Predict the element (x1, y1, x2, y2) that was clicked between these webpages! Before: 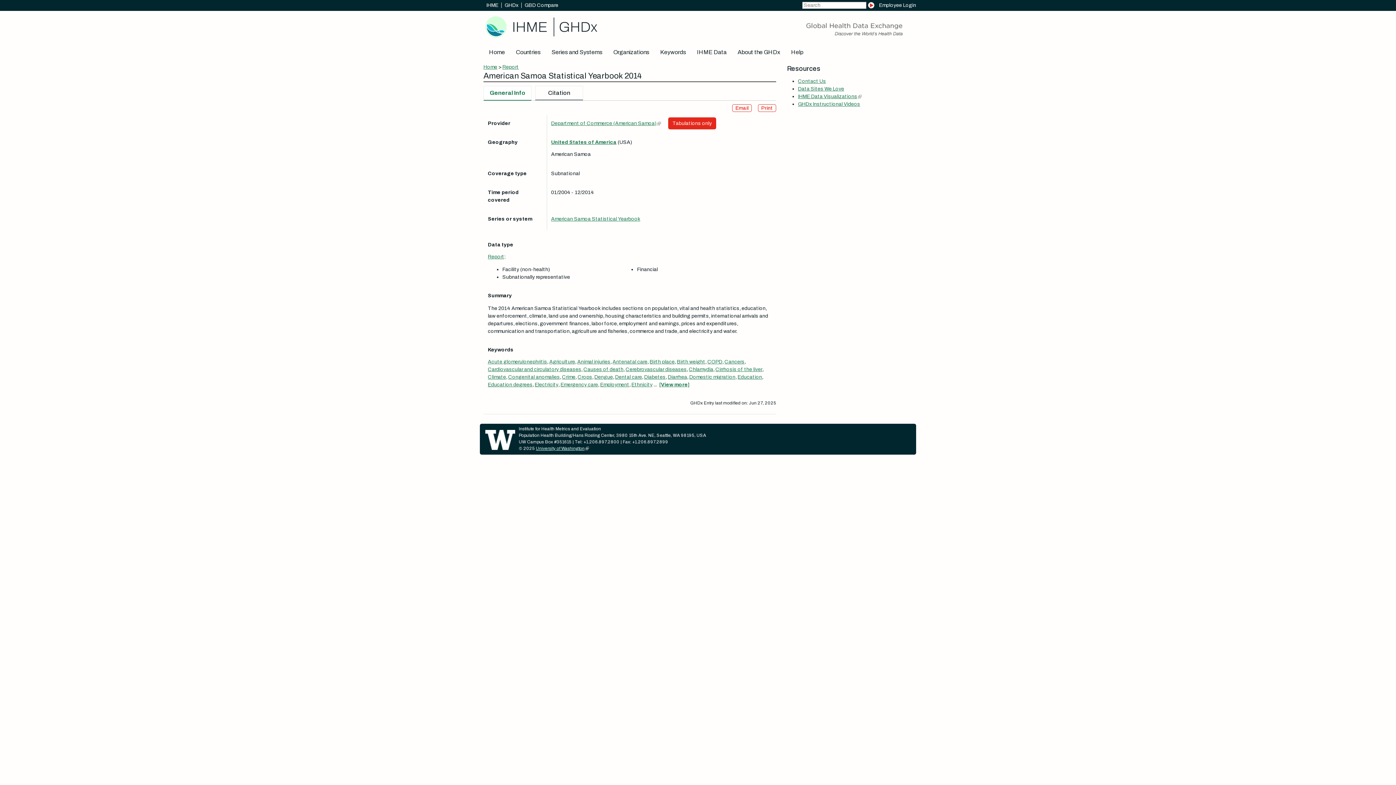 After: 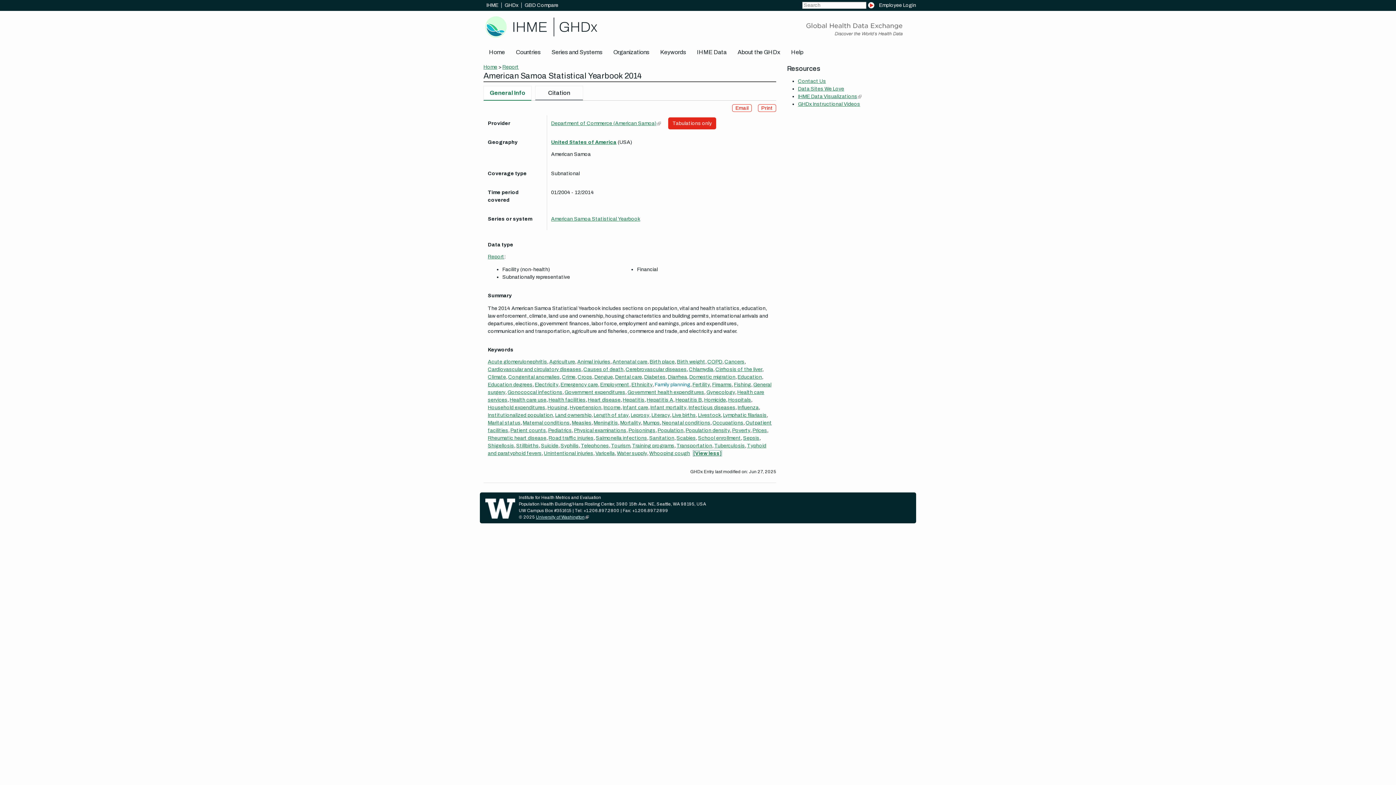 Action: bbox: (659, 382, 689, 387) label: [View more]